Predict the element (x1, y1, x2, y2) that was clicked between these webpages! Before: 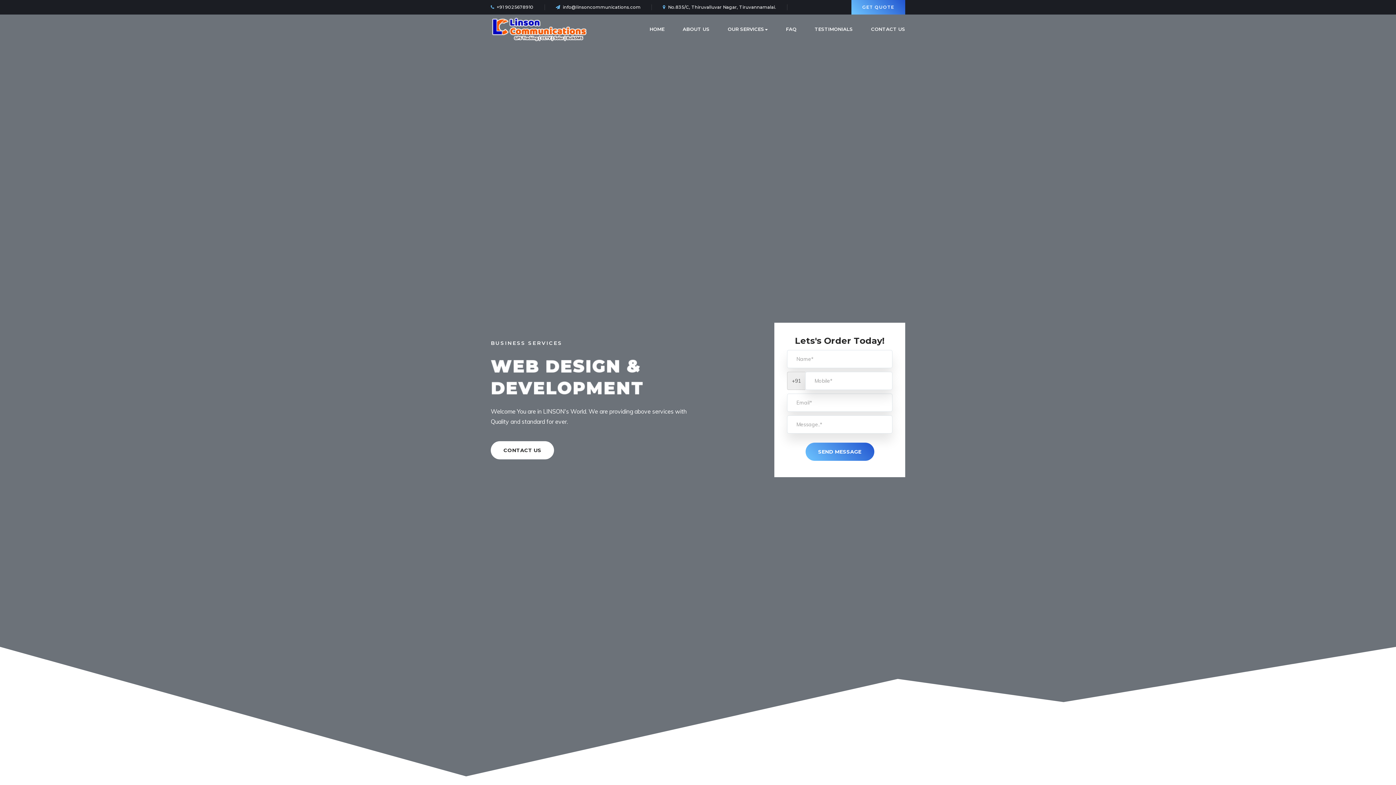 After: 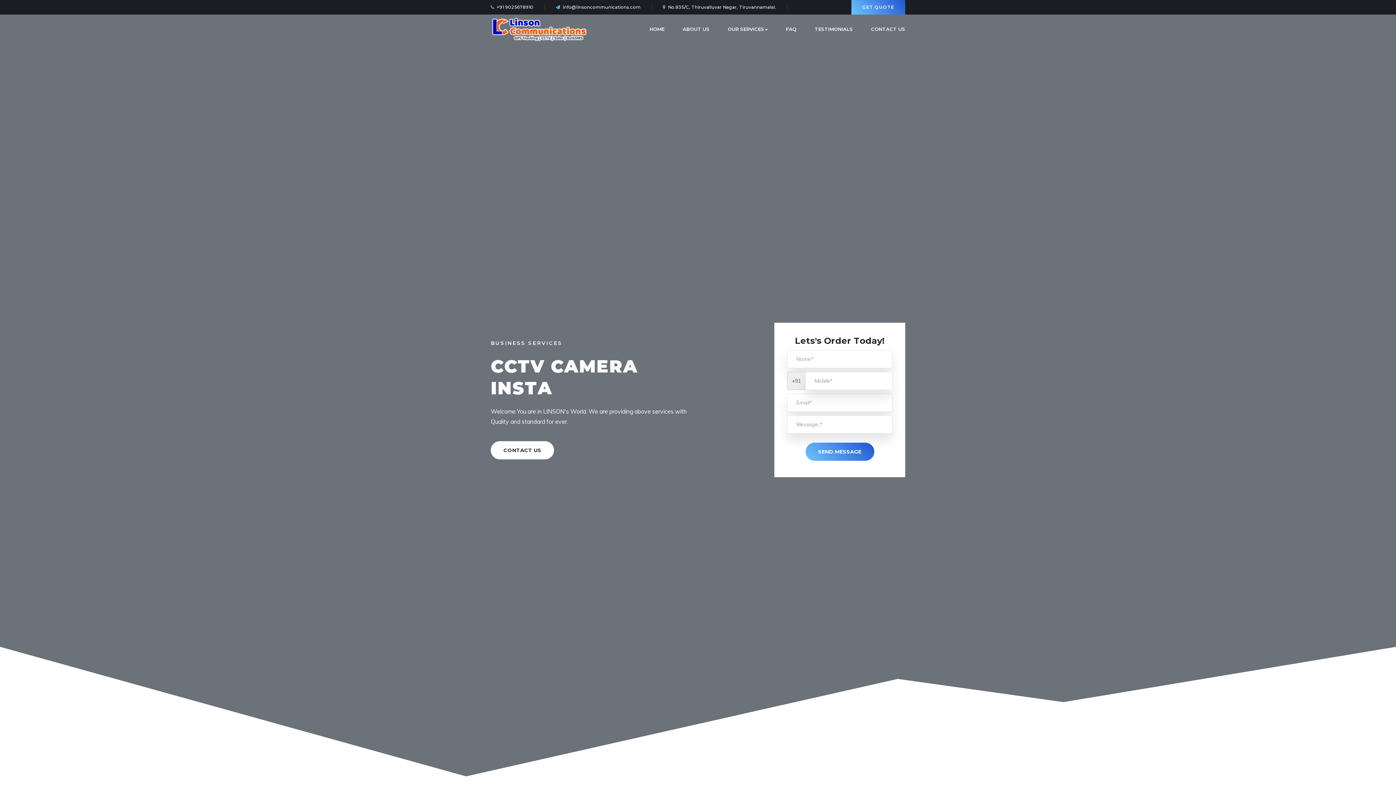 Action: bbox: (562, 4, 640, 9) label: info@linsoncommunications.com